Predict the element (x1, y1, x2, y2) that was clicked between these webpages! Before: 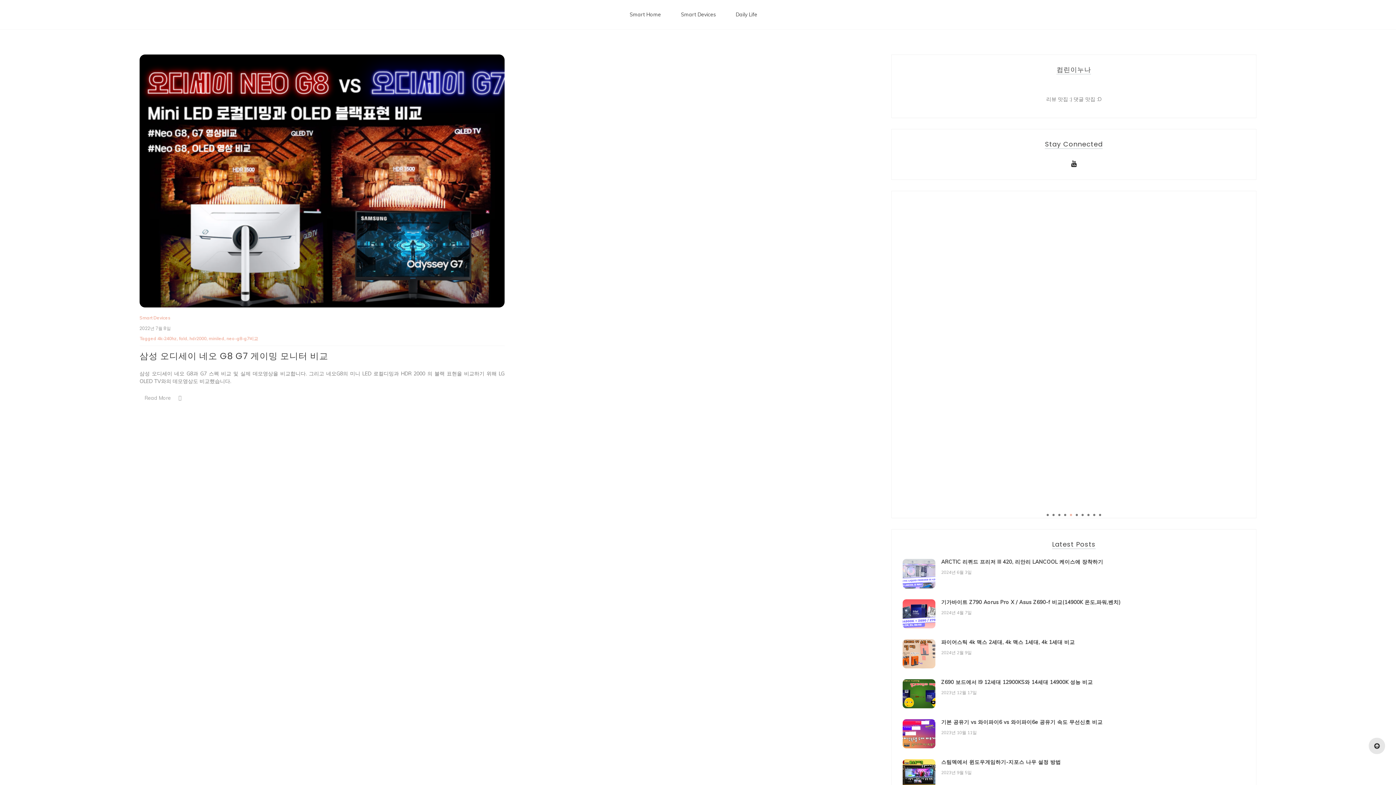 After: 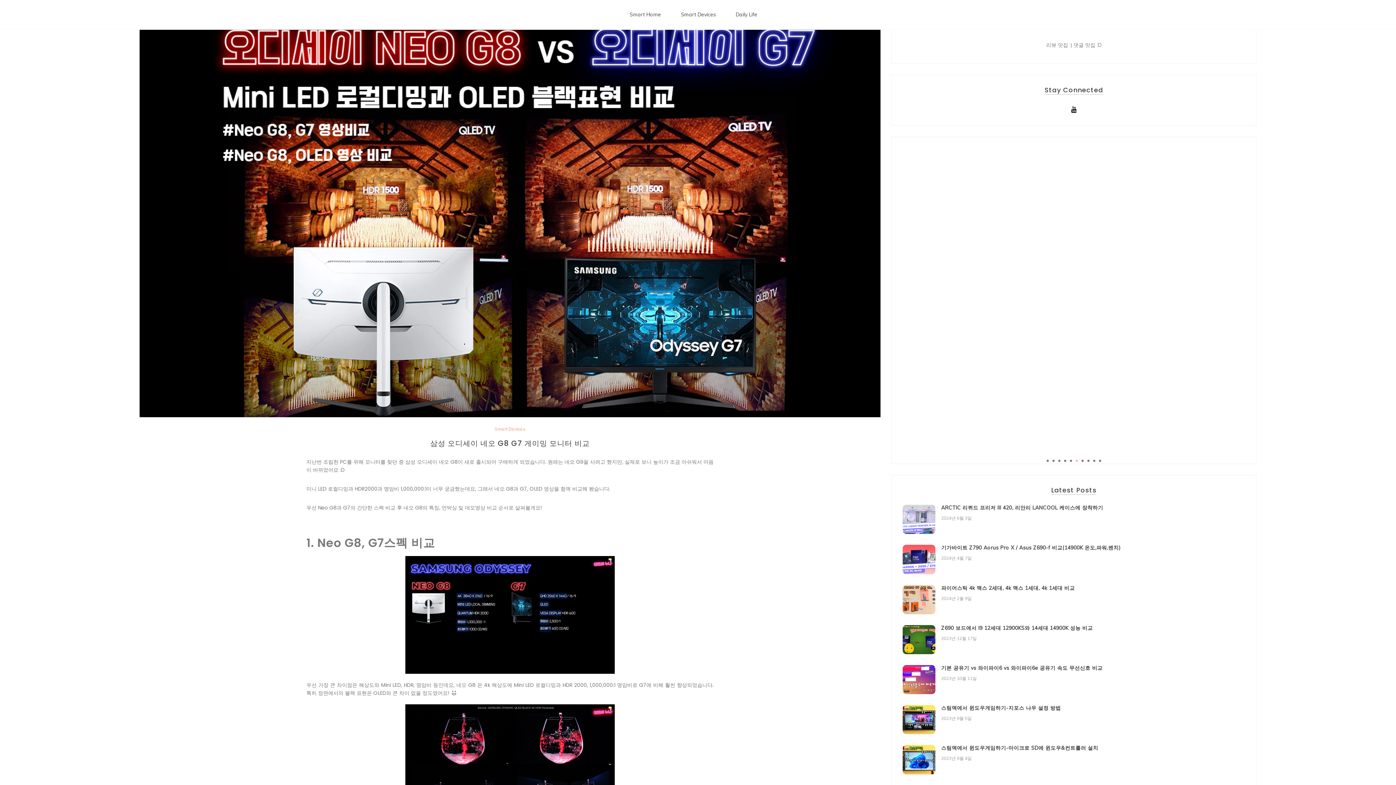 Action: bbox: (139, 54, 504, 307)